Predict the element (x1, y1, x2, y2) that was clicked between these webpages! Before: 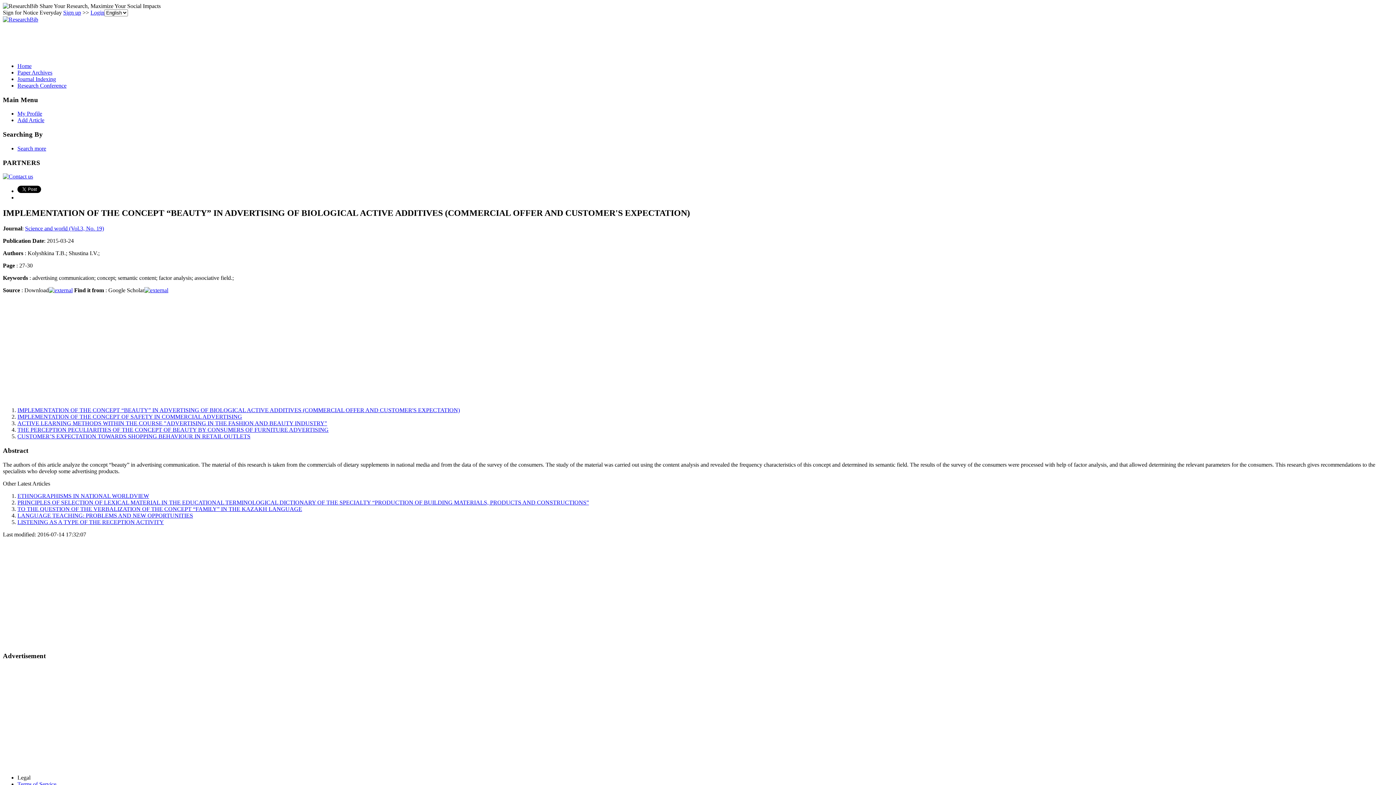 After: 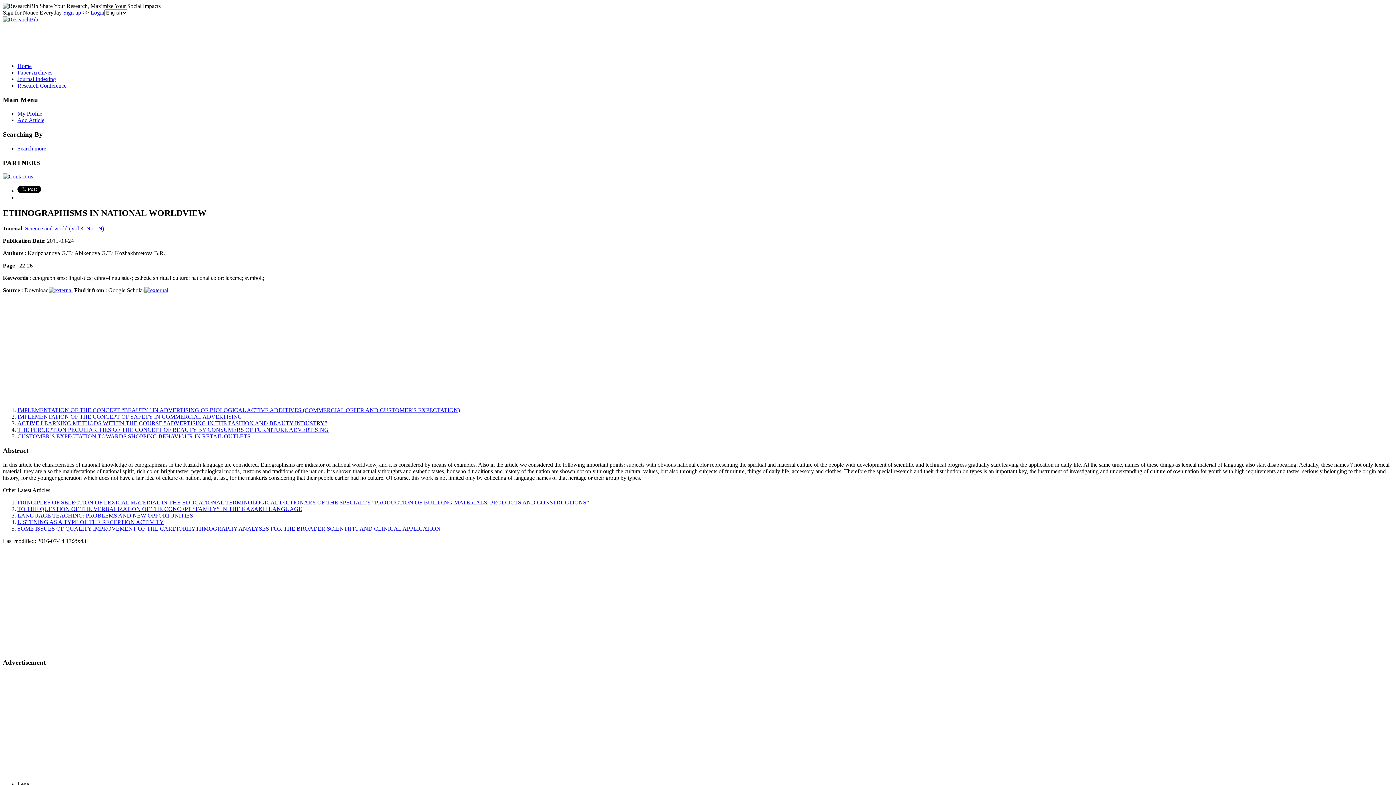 Action: label: ETHNOGRAPHISMS IN NATIONAL WORLDVIEW bbox: (17, 492, 149, 499)